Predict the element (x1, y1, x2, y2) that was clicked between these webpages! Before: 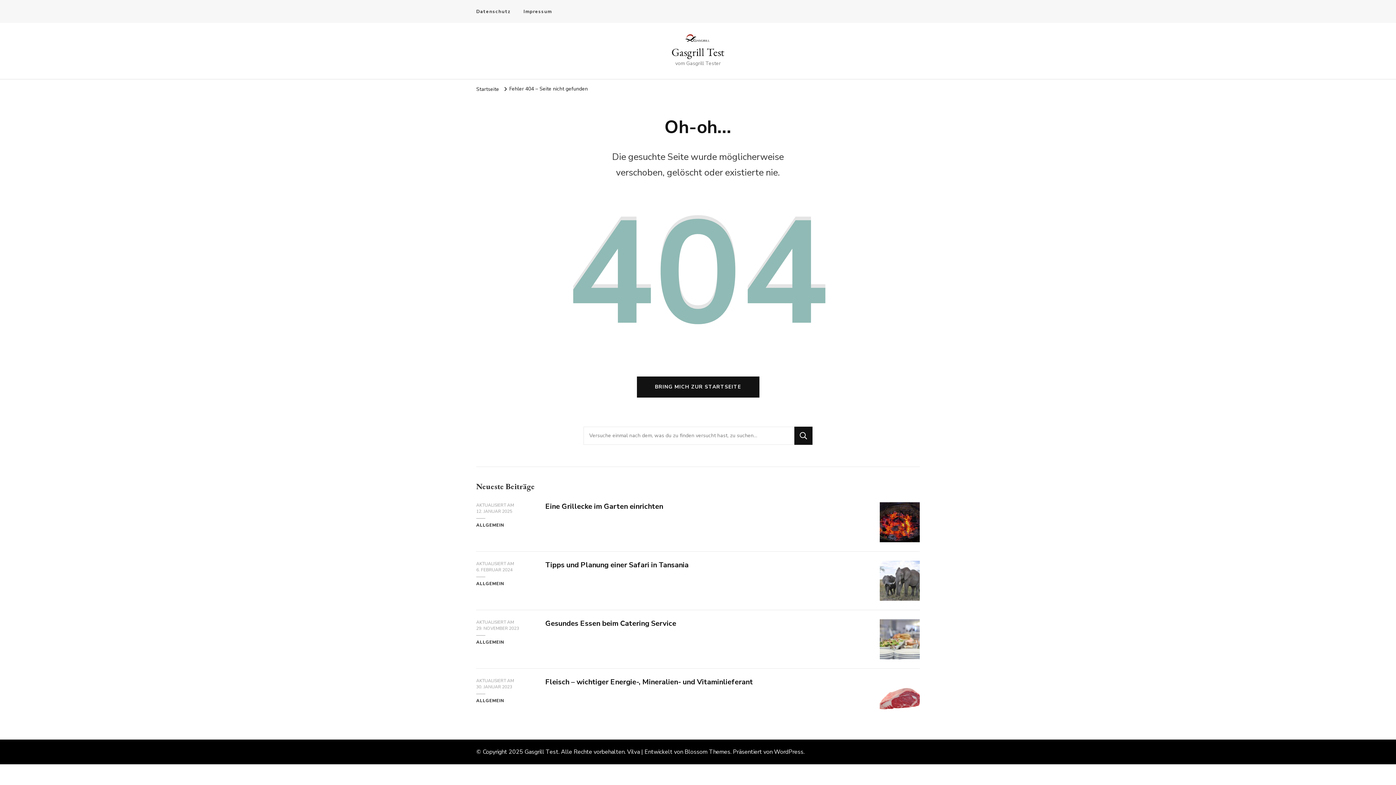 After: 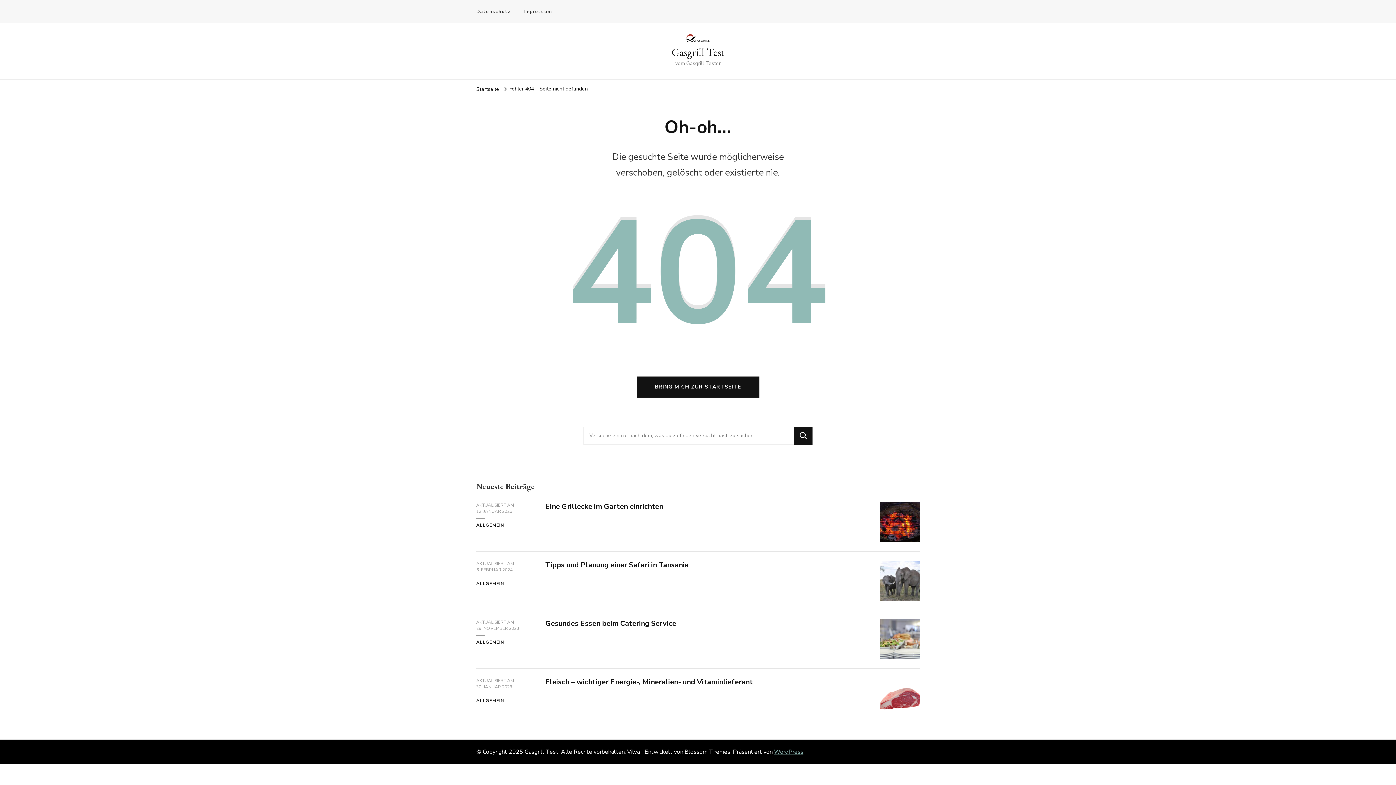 Action: label: WordPress bbox: (774, 748, 803, 756)